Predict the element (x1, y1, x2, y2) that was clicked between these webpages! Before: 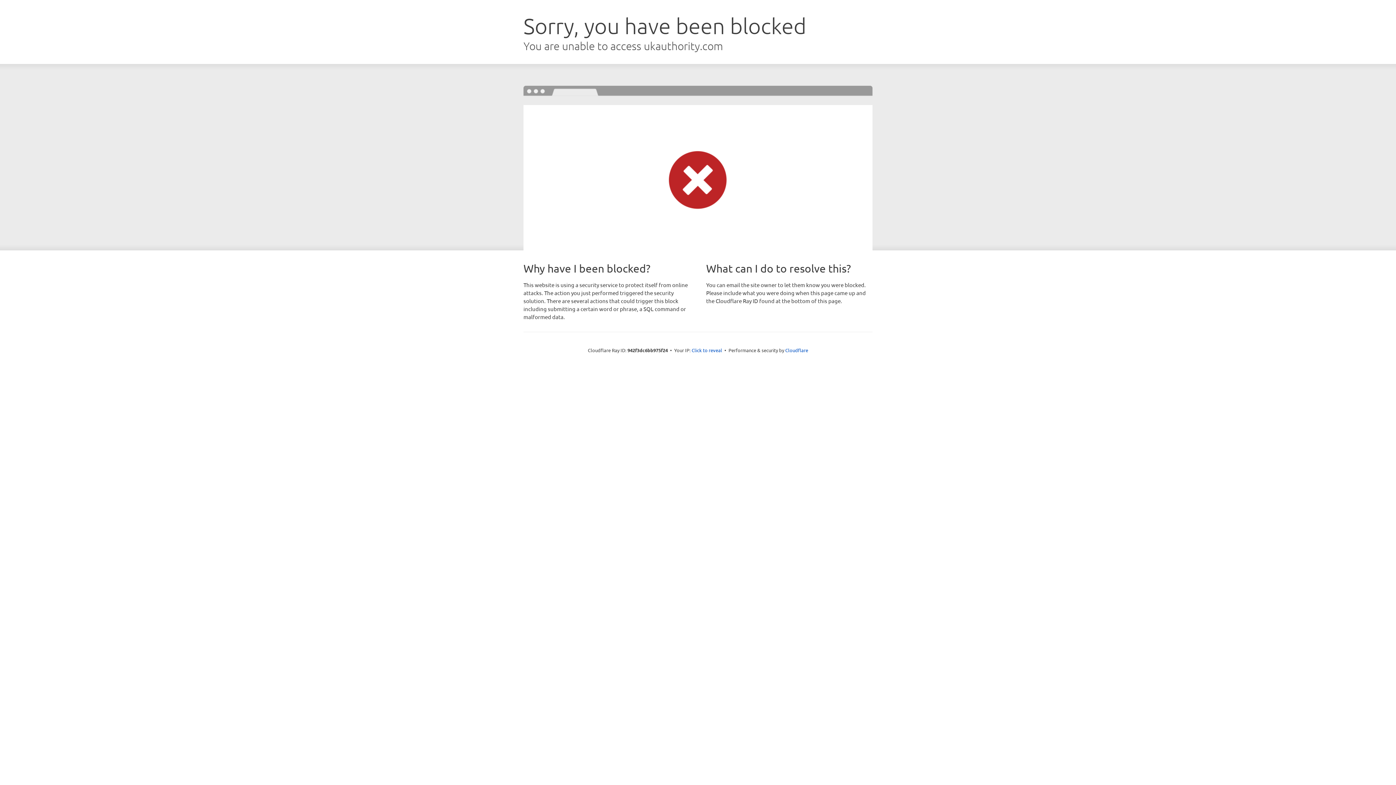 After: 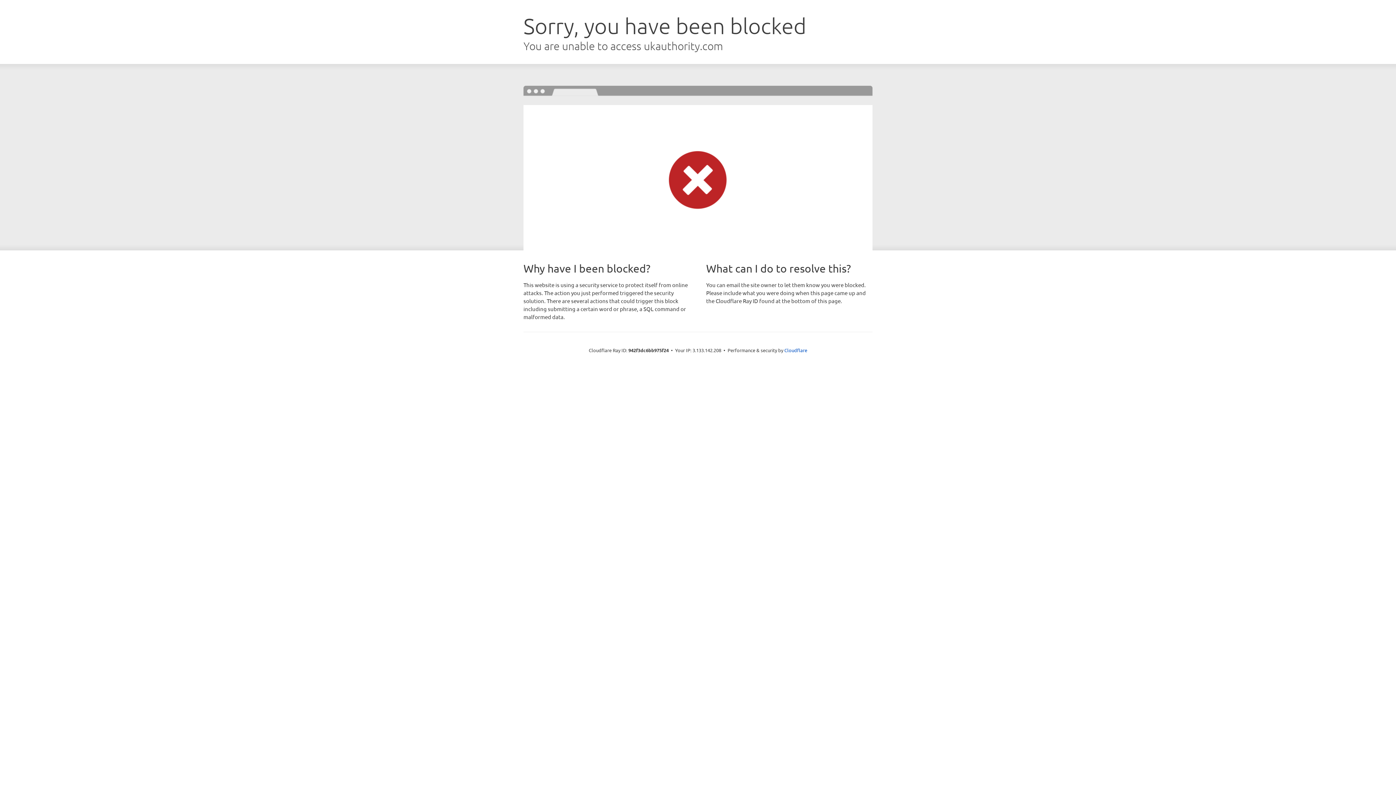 Action: bbox: (691, 346, 722, 353) label: Click to reveal